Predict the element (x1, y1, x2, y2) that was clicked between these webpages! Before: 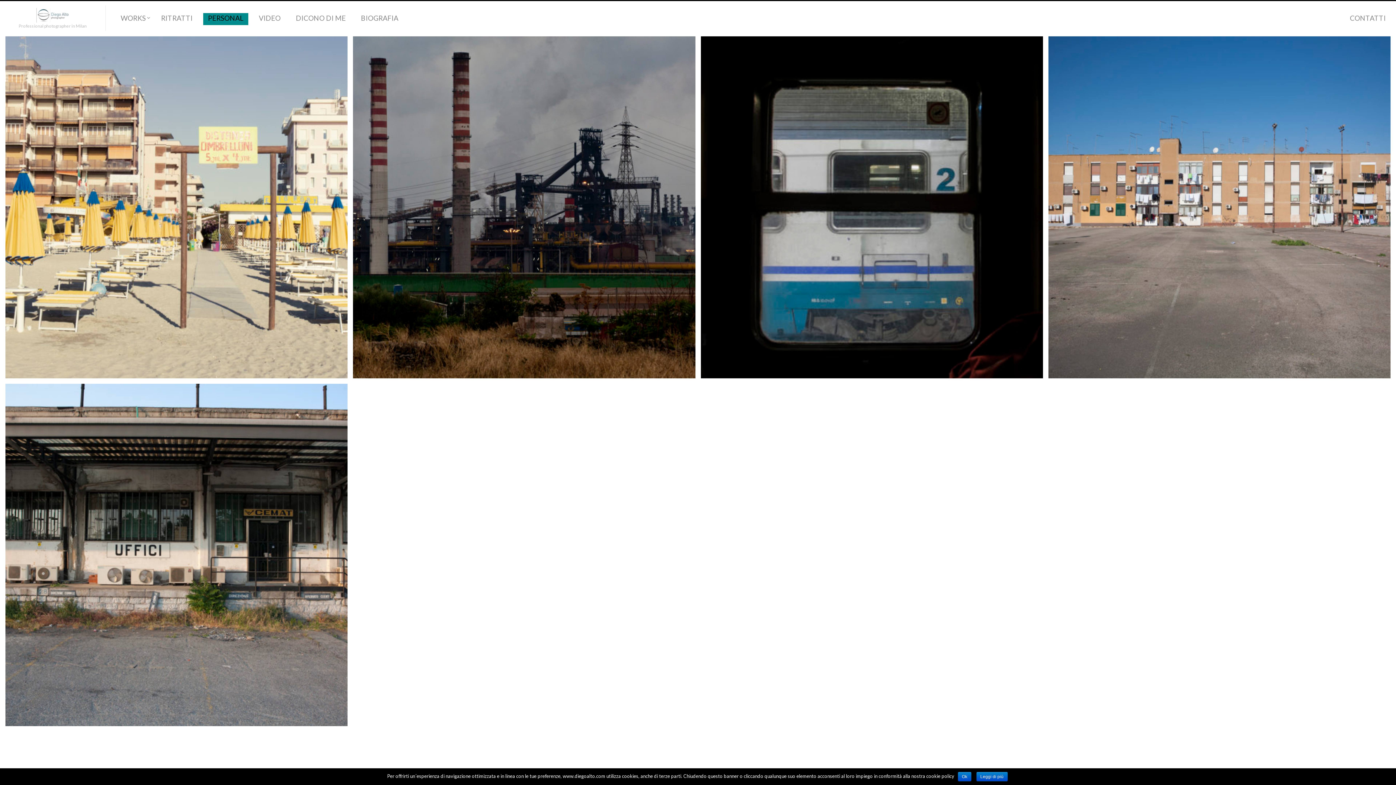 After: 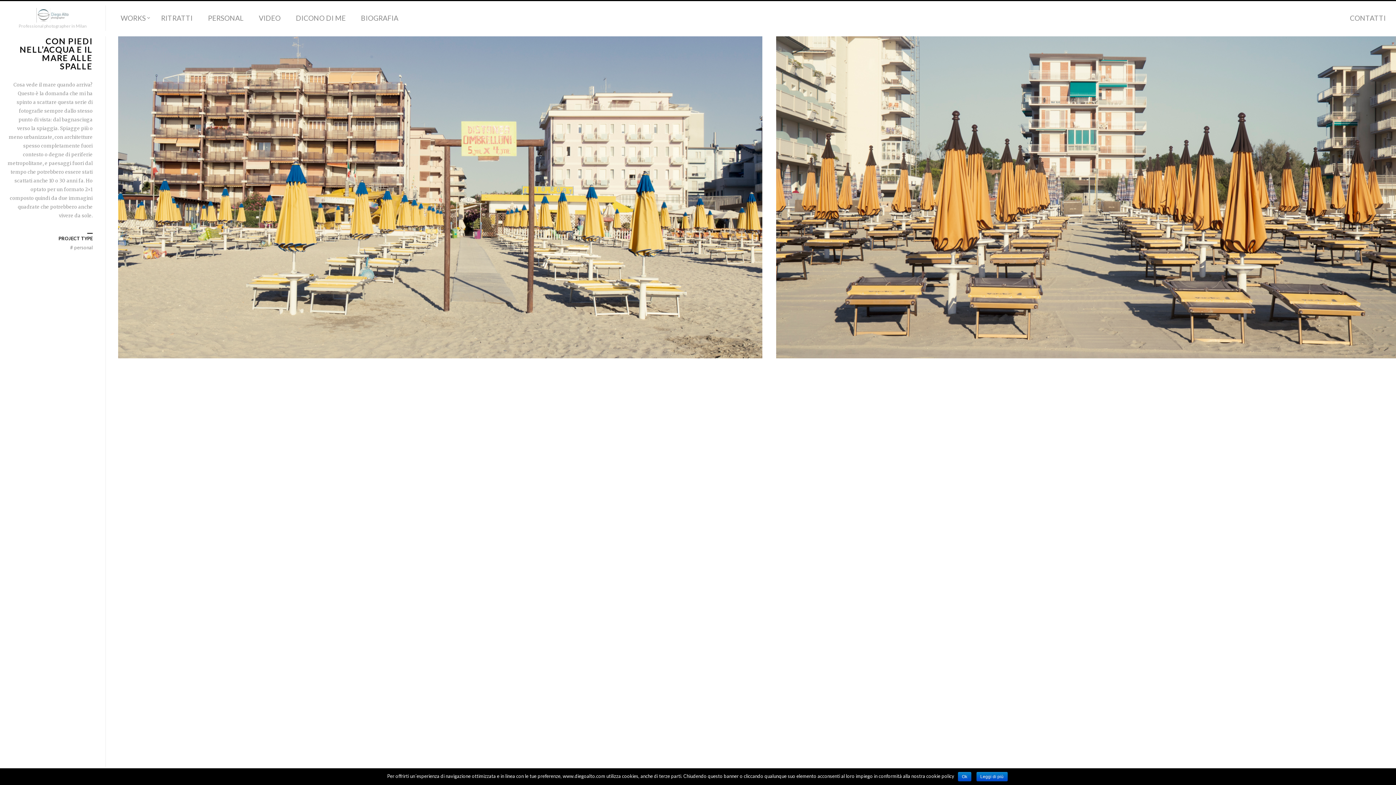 Action: bbox: (5, 36, 347, 378) label: CON PIEDI NELL’ACQUA E IL MARE ALLE SPALLE